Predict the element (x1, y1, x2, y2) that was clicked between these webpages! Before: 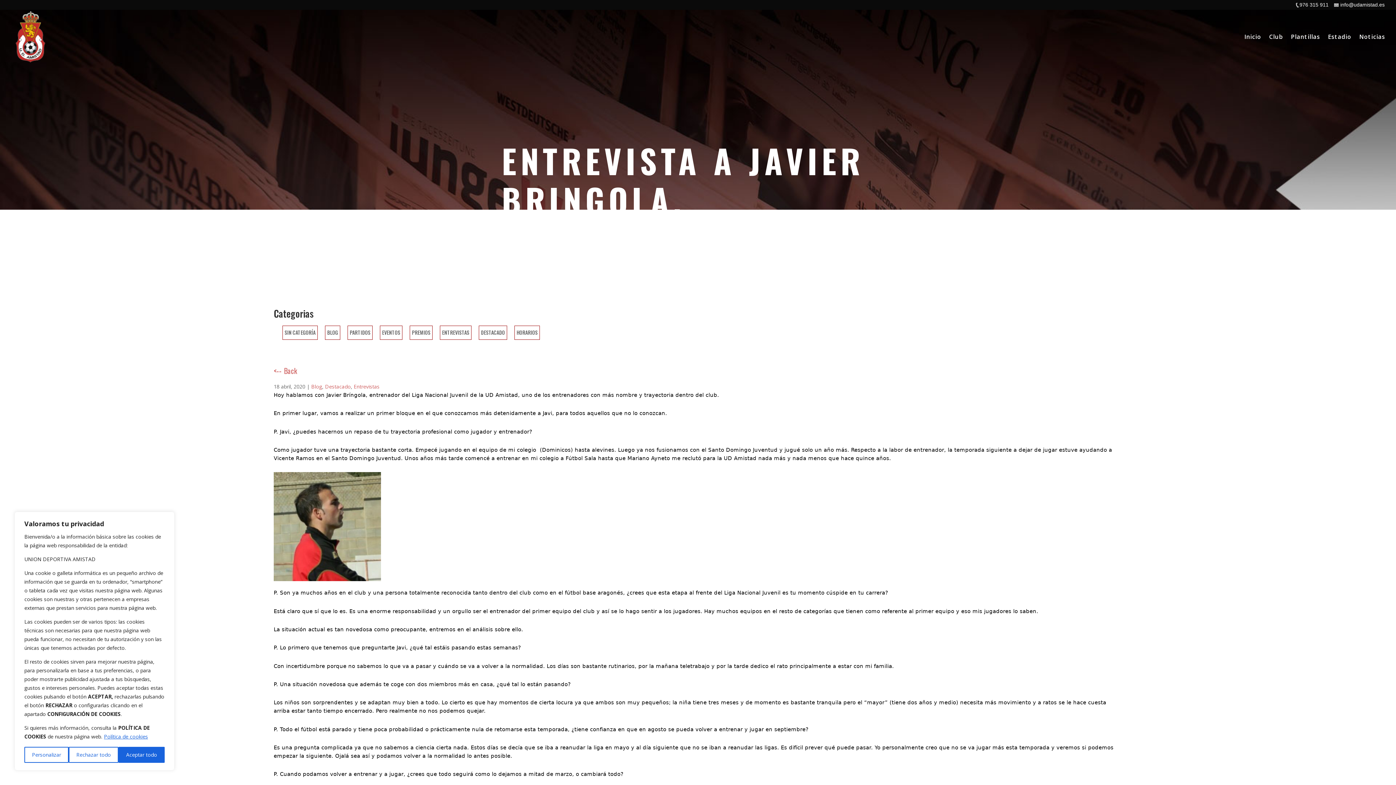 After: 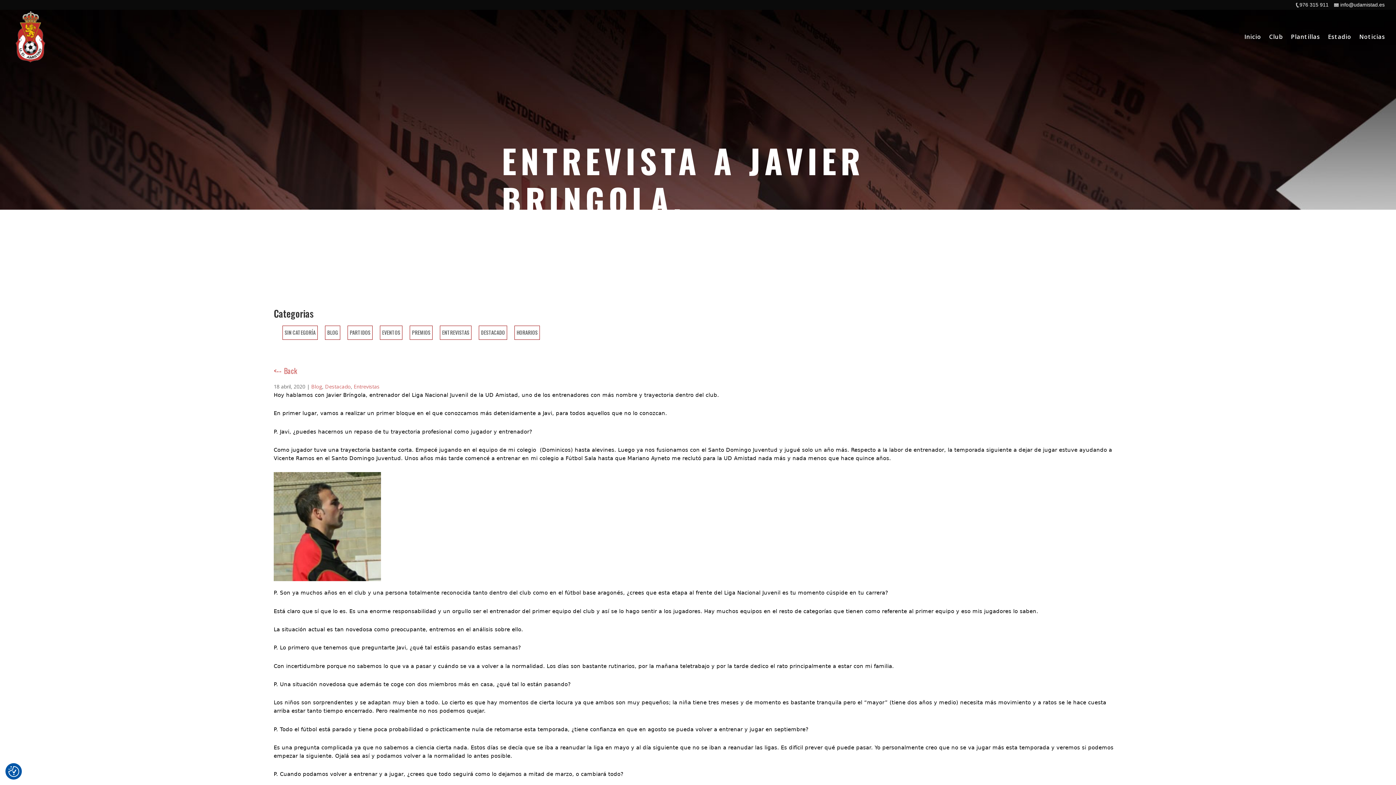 Action: label: Rechazar todo bbox: (68, 747, 118, 763)